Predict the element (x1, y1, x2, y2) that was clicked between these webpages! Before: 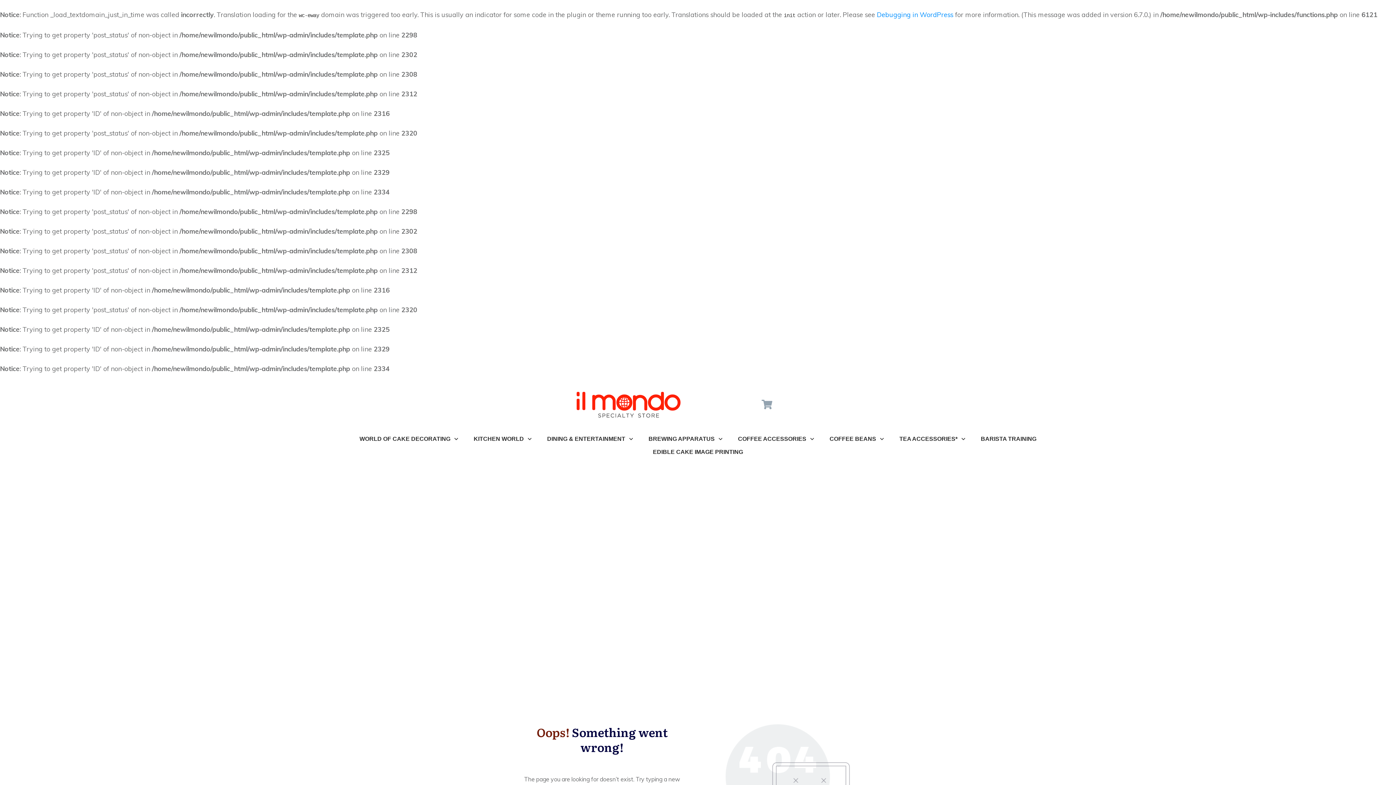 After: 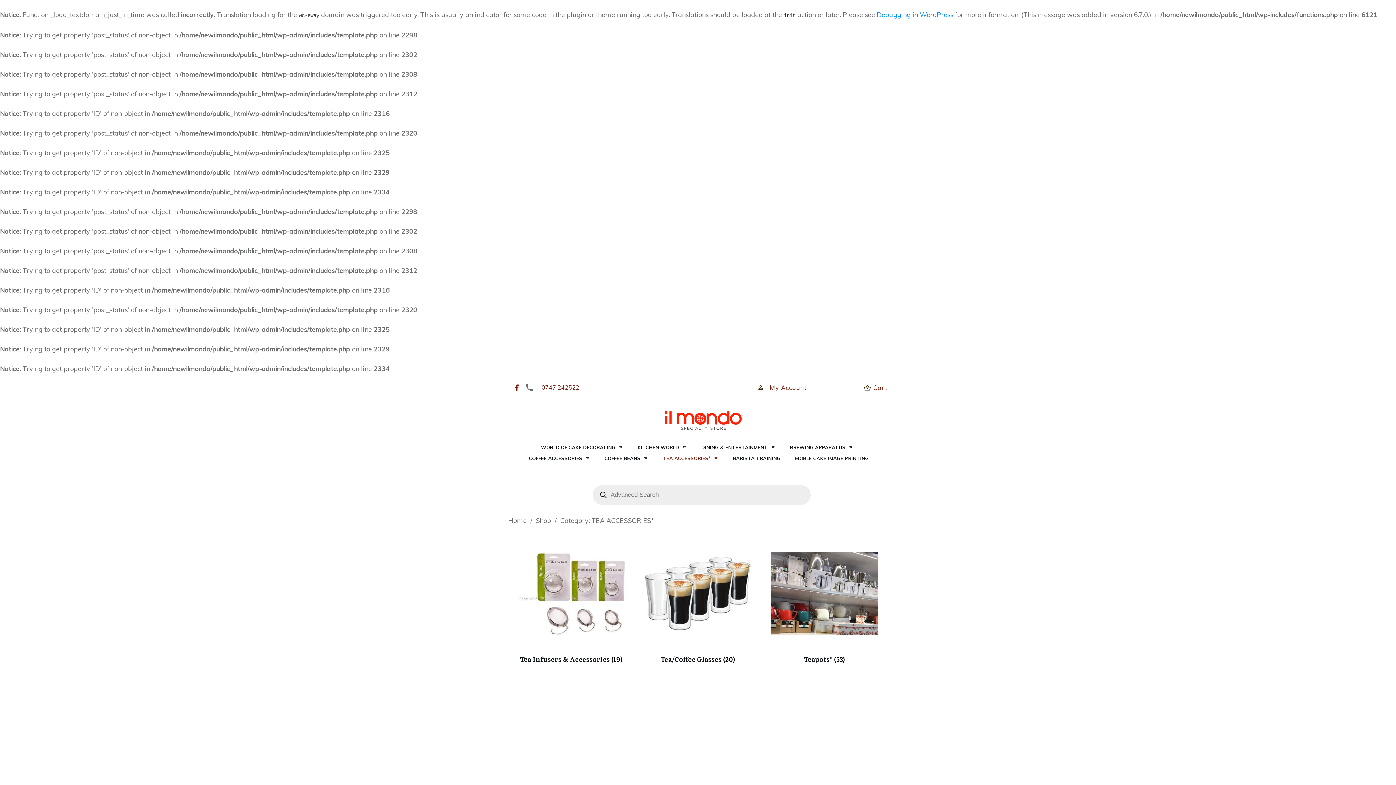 Action: bbox: (899, 433, 966, 444) label: TEA ACCESSORIES*